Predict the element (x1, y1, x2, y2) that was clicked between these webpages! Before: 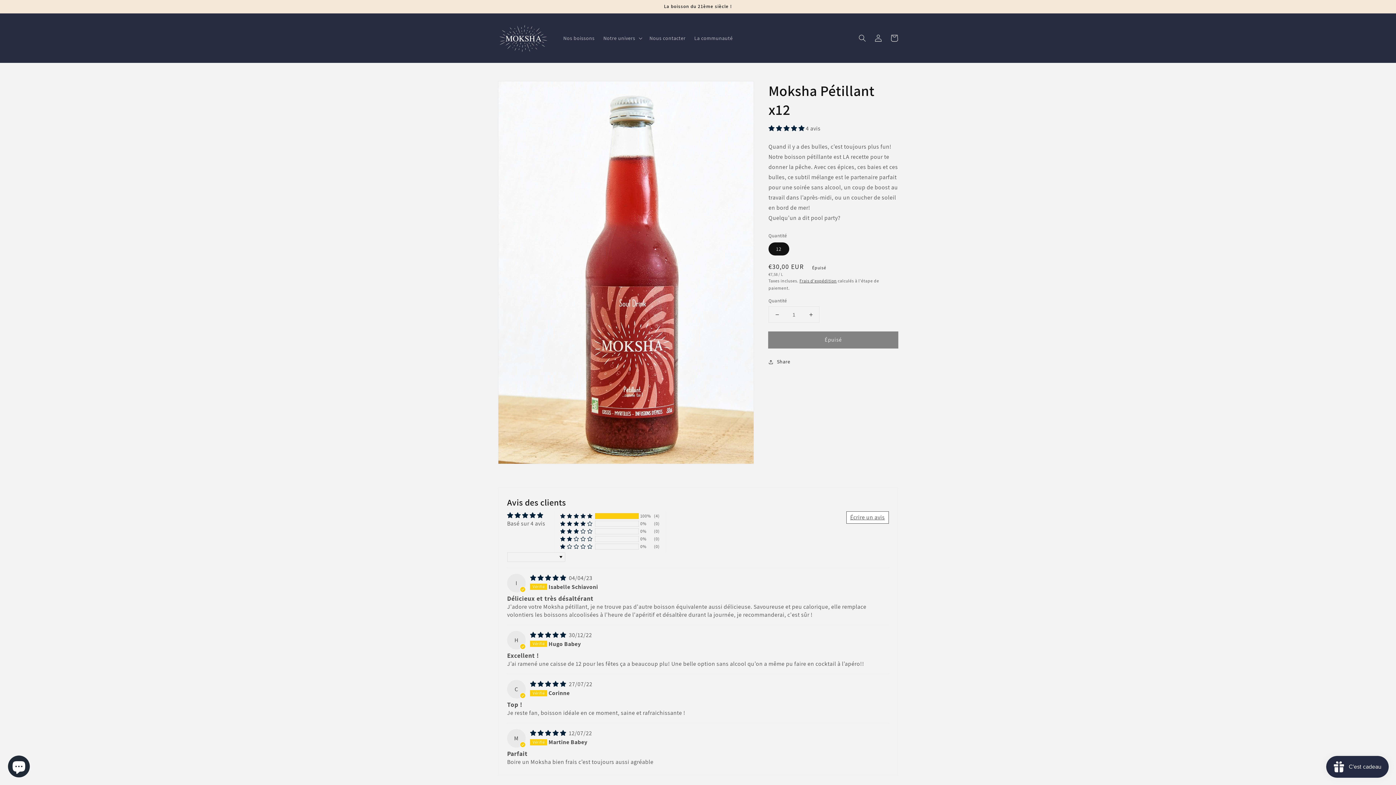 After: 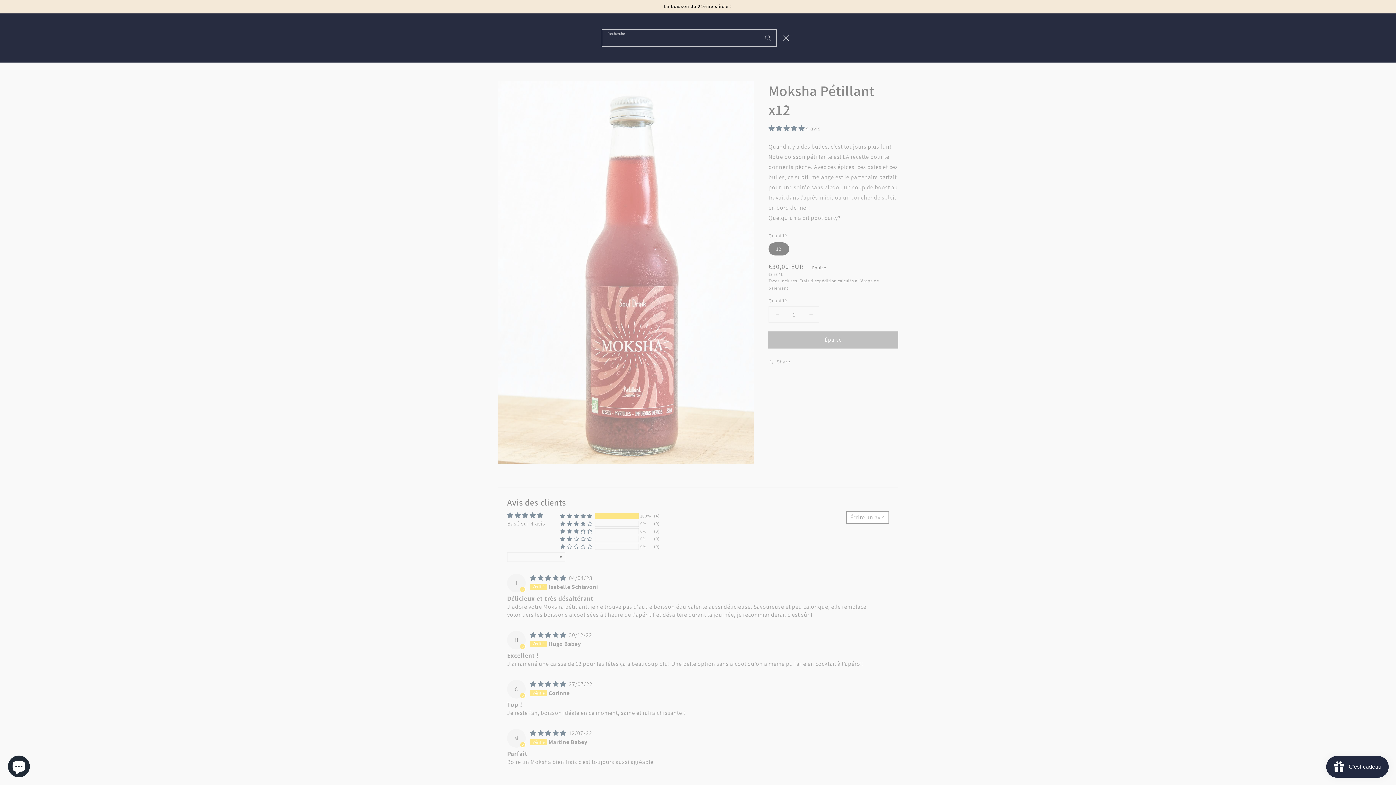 Action: label: Recherche bbox: (854, 30, 870, 46)